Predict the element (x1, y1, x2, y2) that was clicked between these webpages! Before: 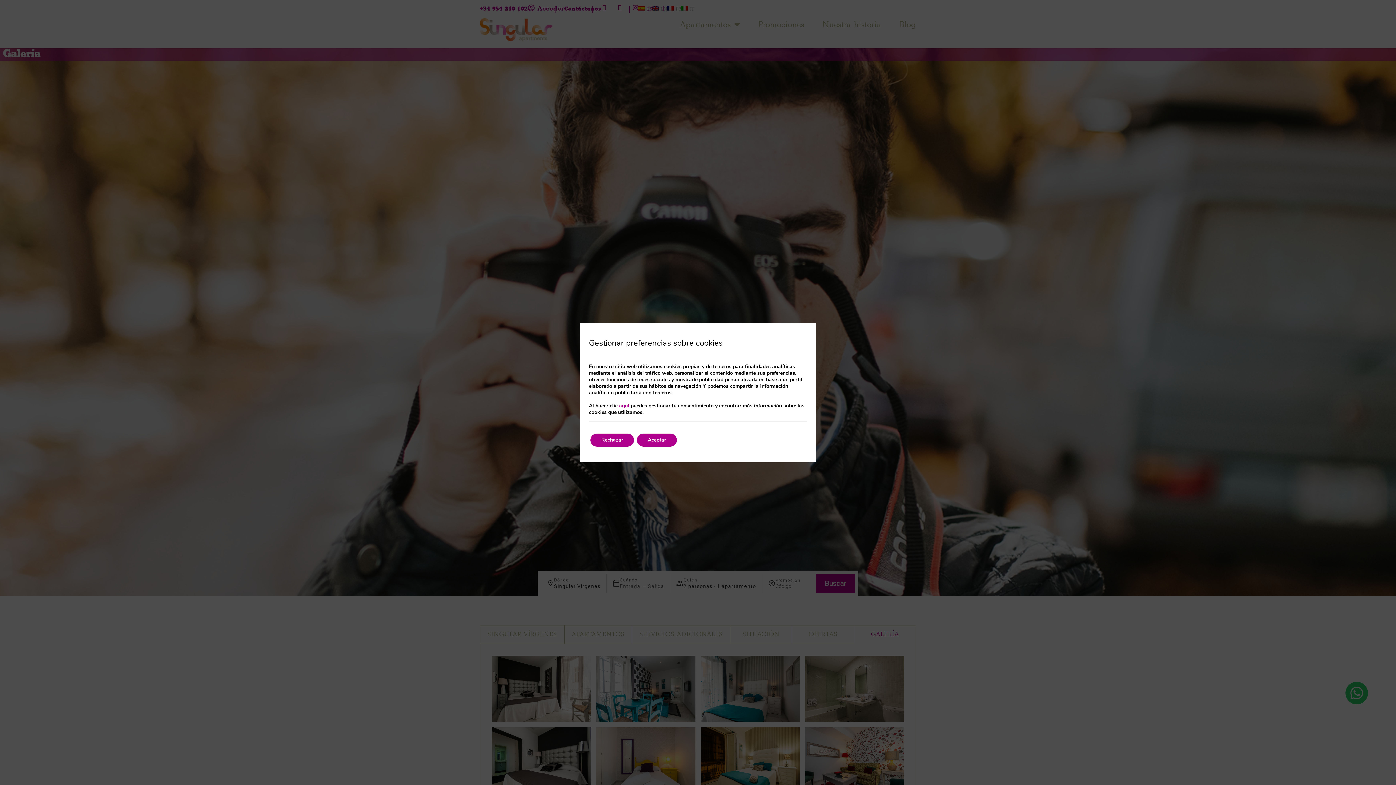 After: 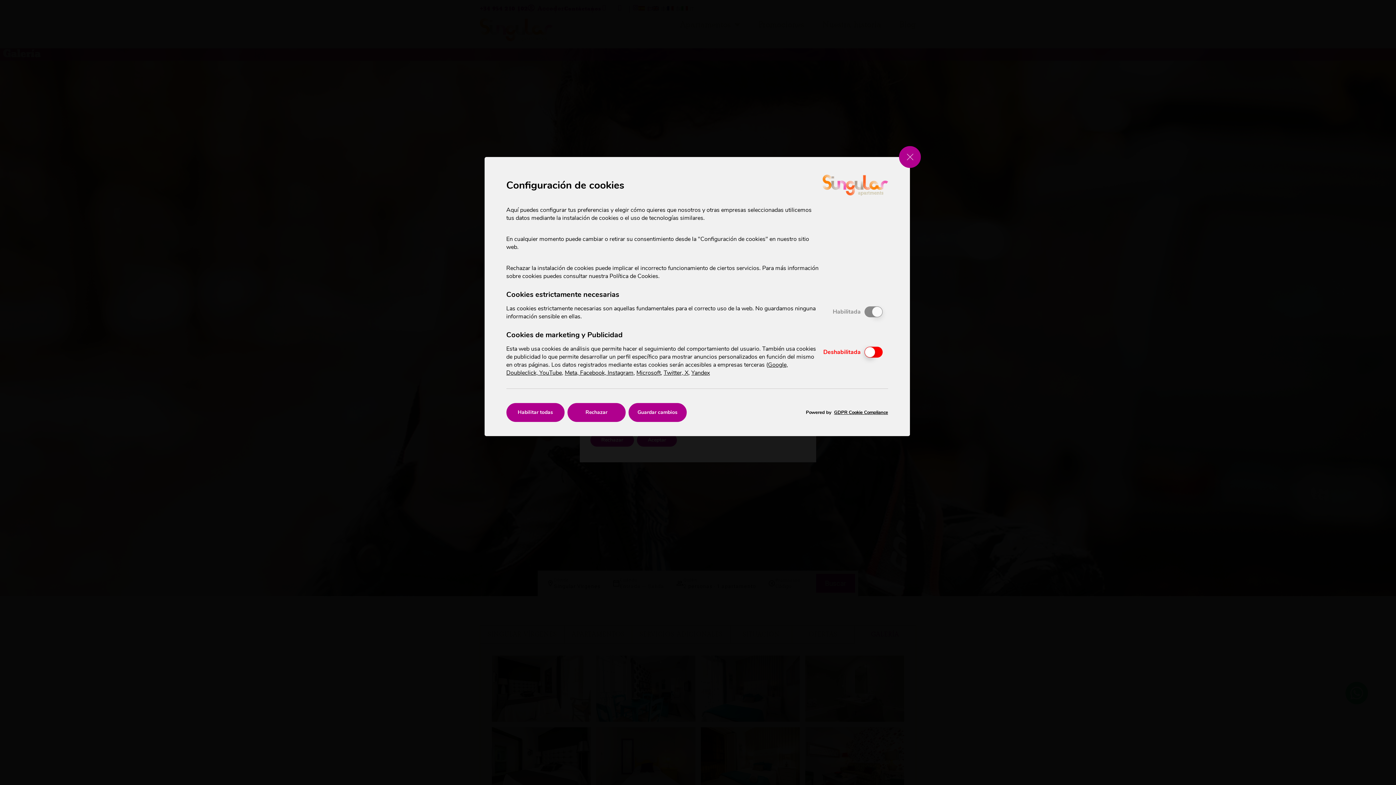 Action: label: aquí bbox: (619, 402, 629, 409)